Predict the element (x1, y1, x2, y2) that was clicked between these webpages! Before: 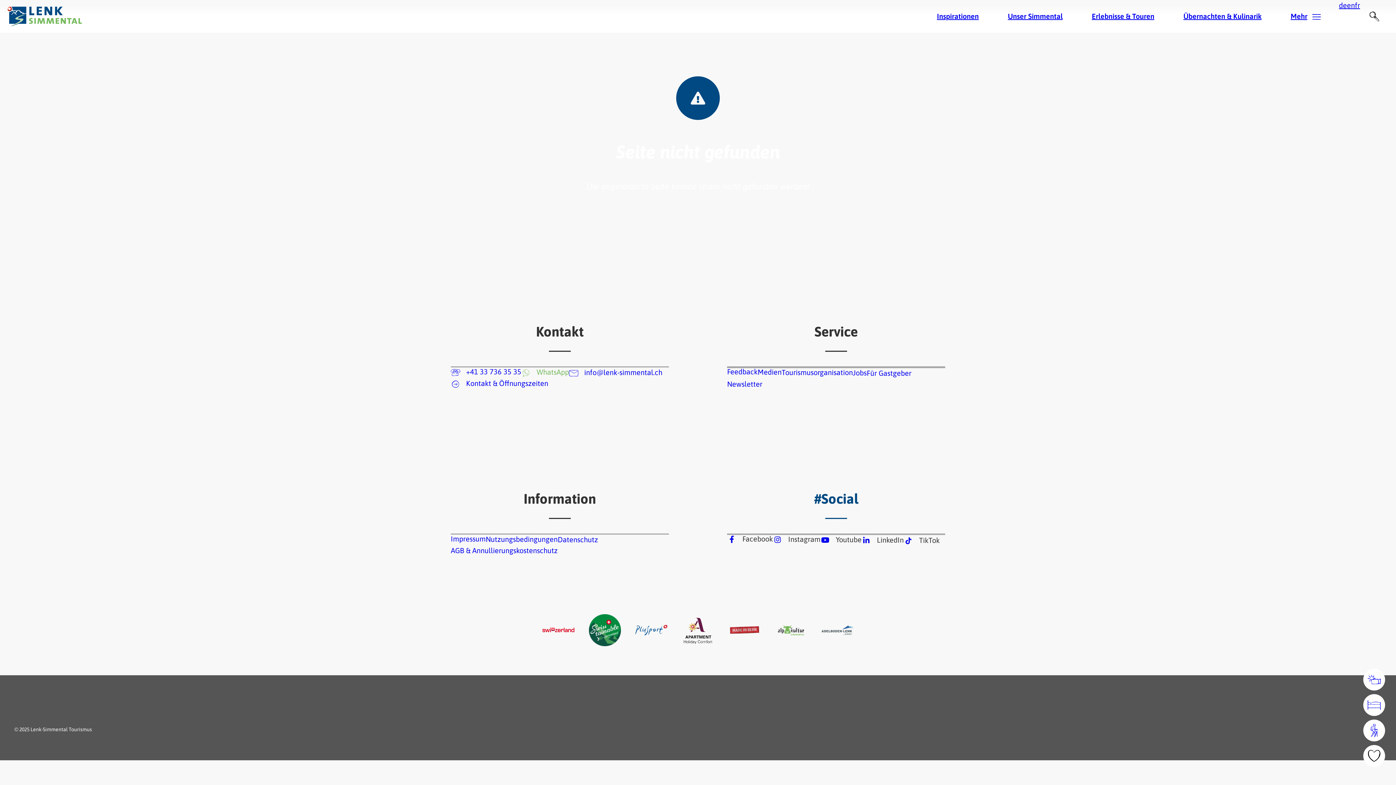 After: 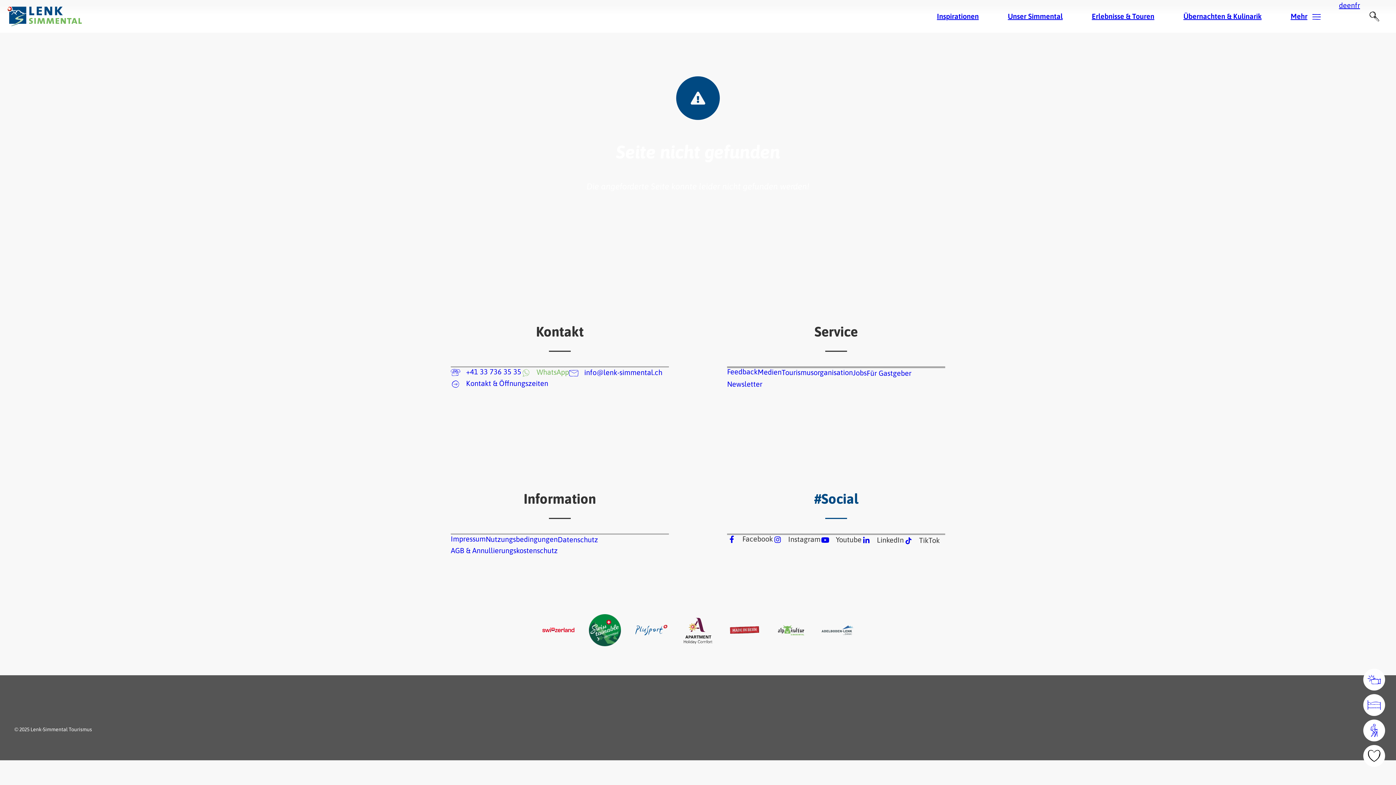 Action: bbox: (674, 493, 721, 539)